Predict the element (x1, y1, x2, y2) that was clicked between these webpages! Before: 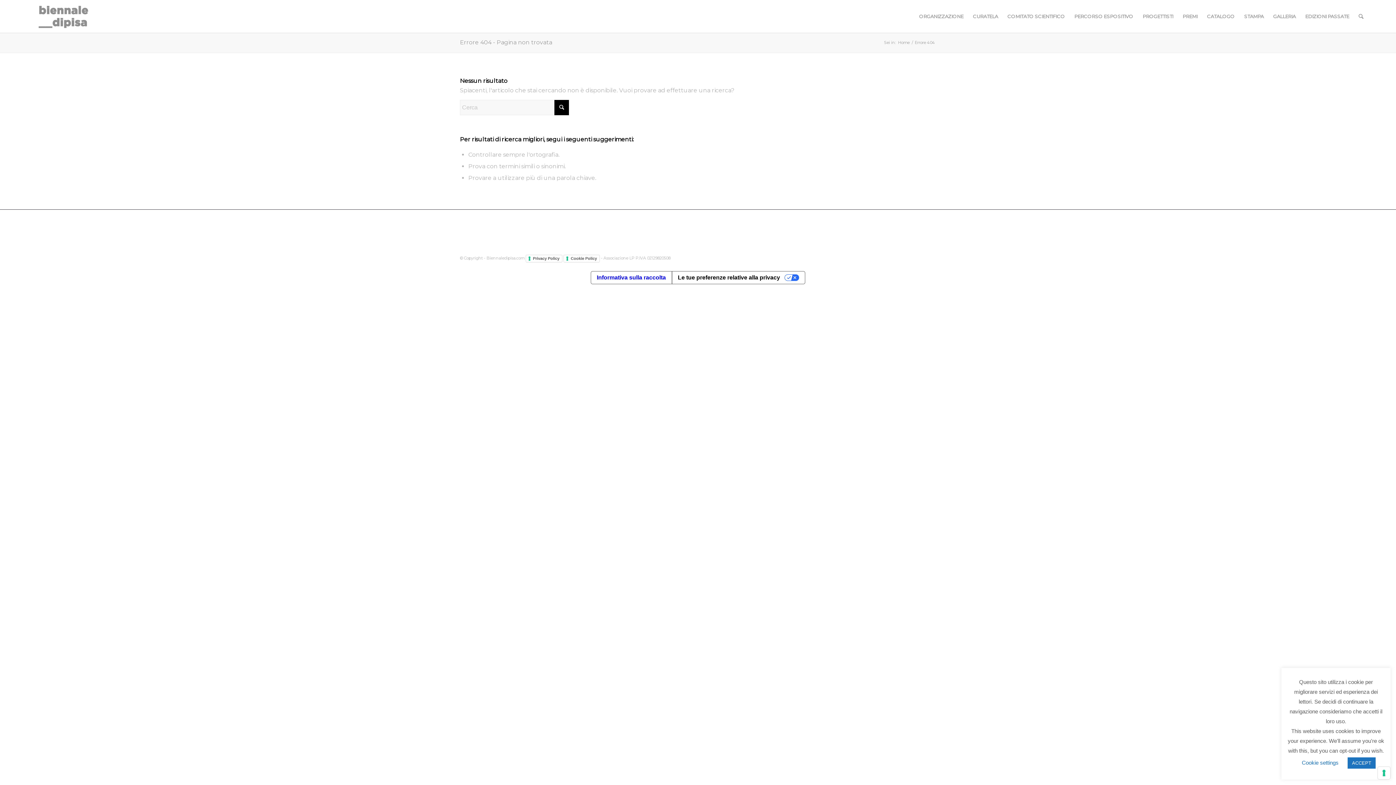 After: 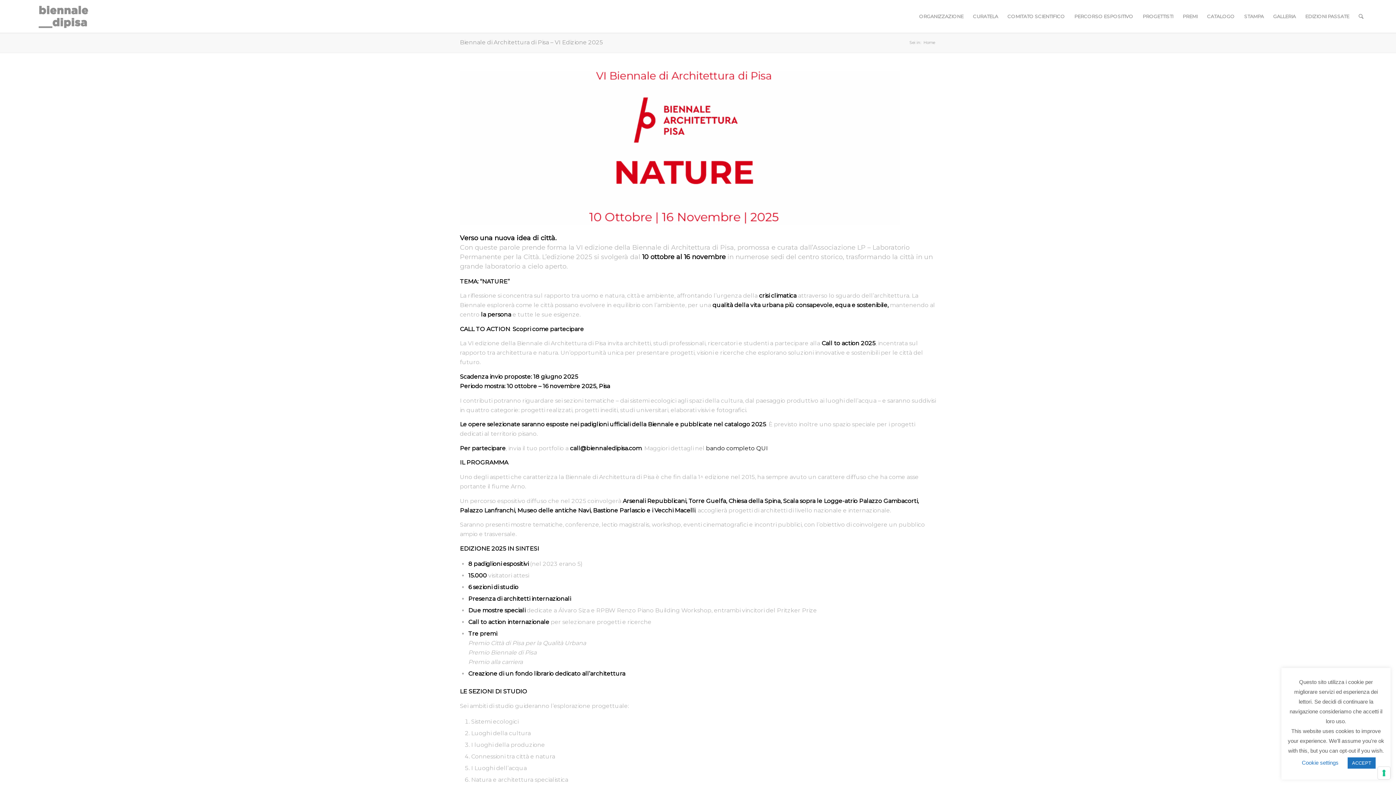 Action: label: Home bbox: (897, 40, 910, 45)